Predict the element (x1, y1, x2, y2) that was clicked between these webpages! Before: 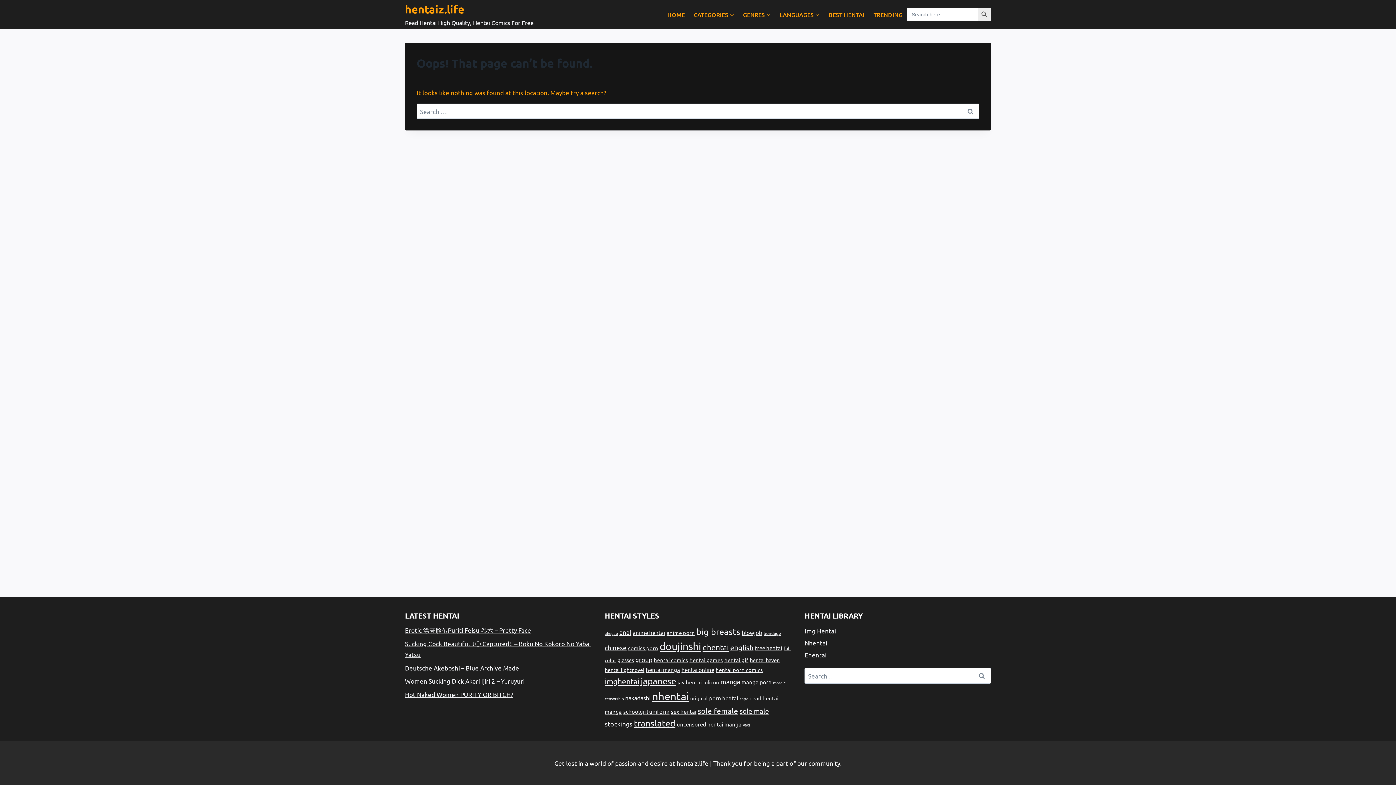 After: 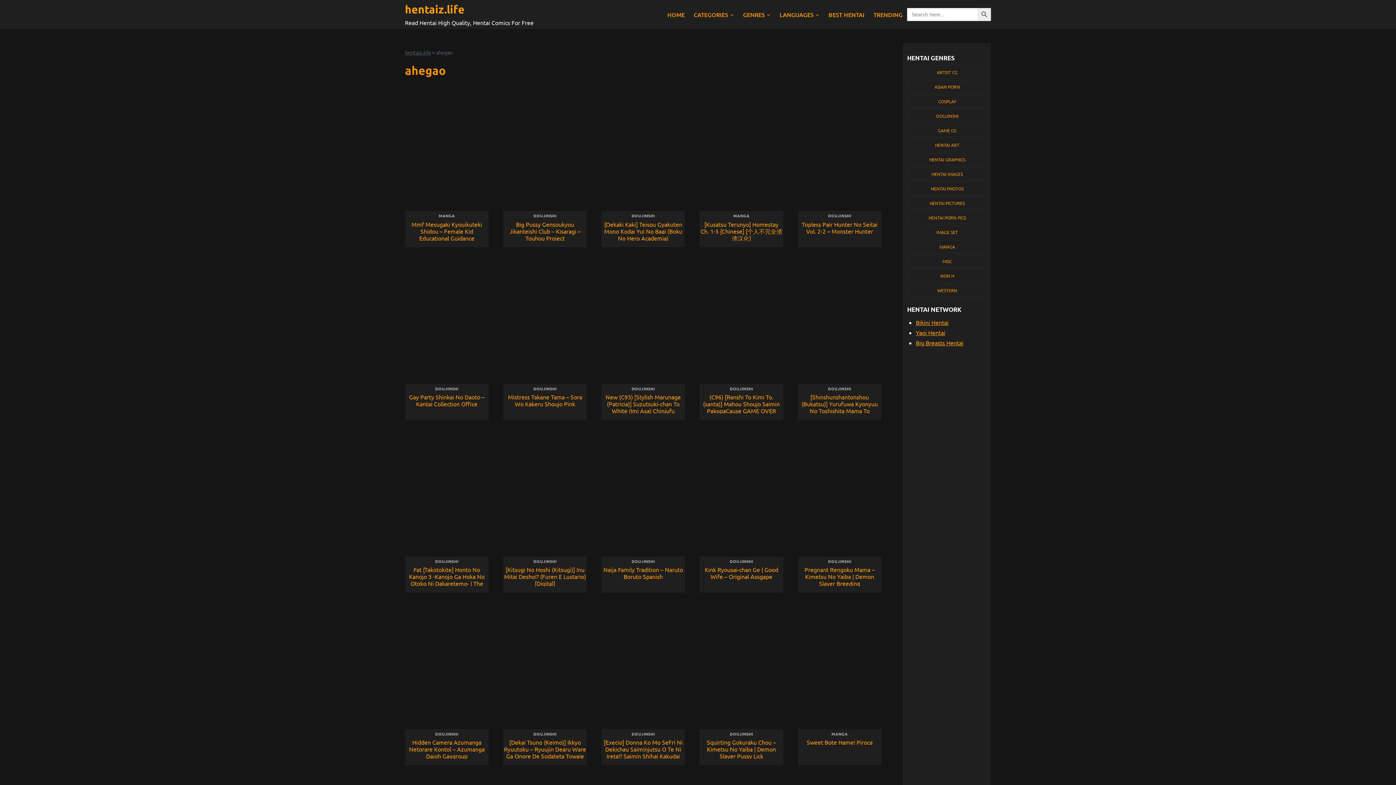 Action: bbox: (604, 630, 618, 636) label: ahegao (2,648 items)